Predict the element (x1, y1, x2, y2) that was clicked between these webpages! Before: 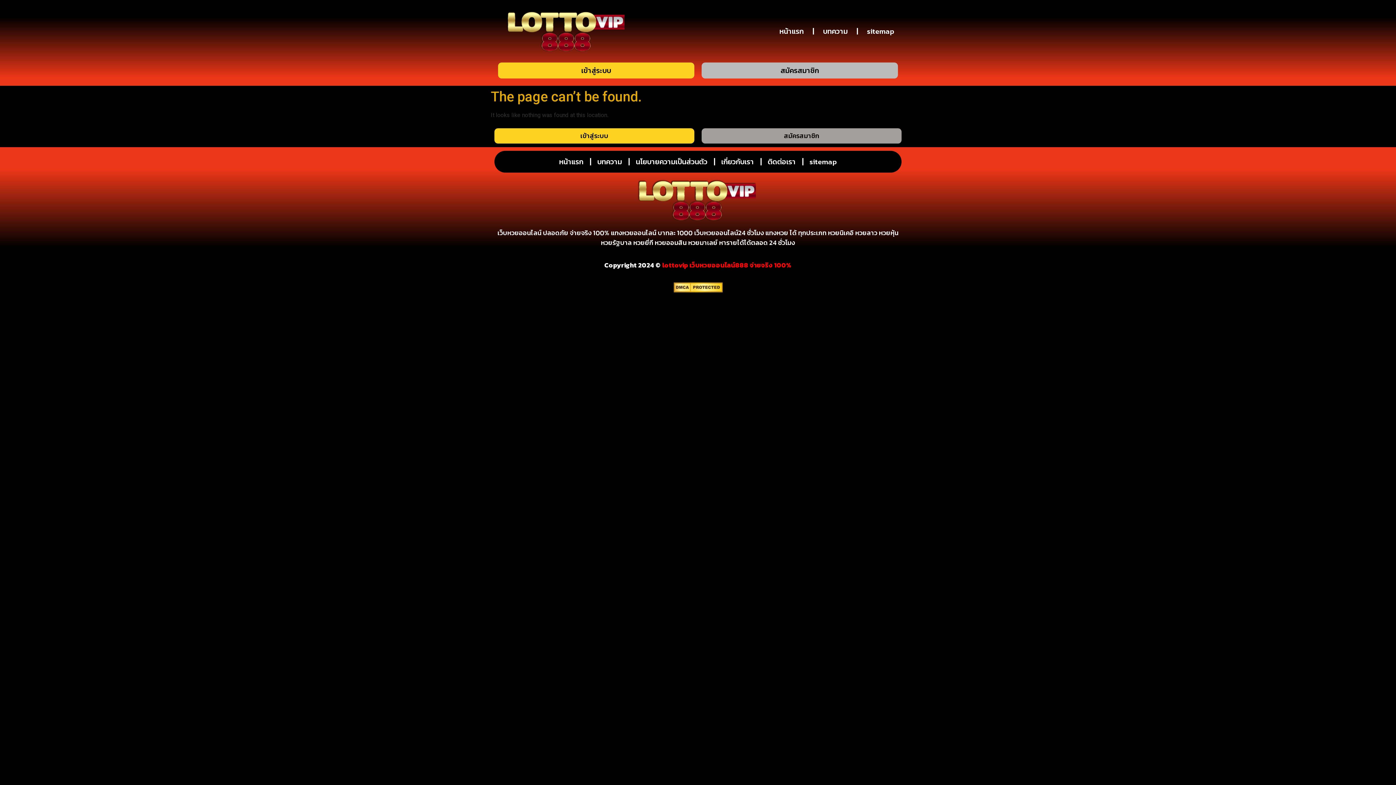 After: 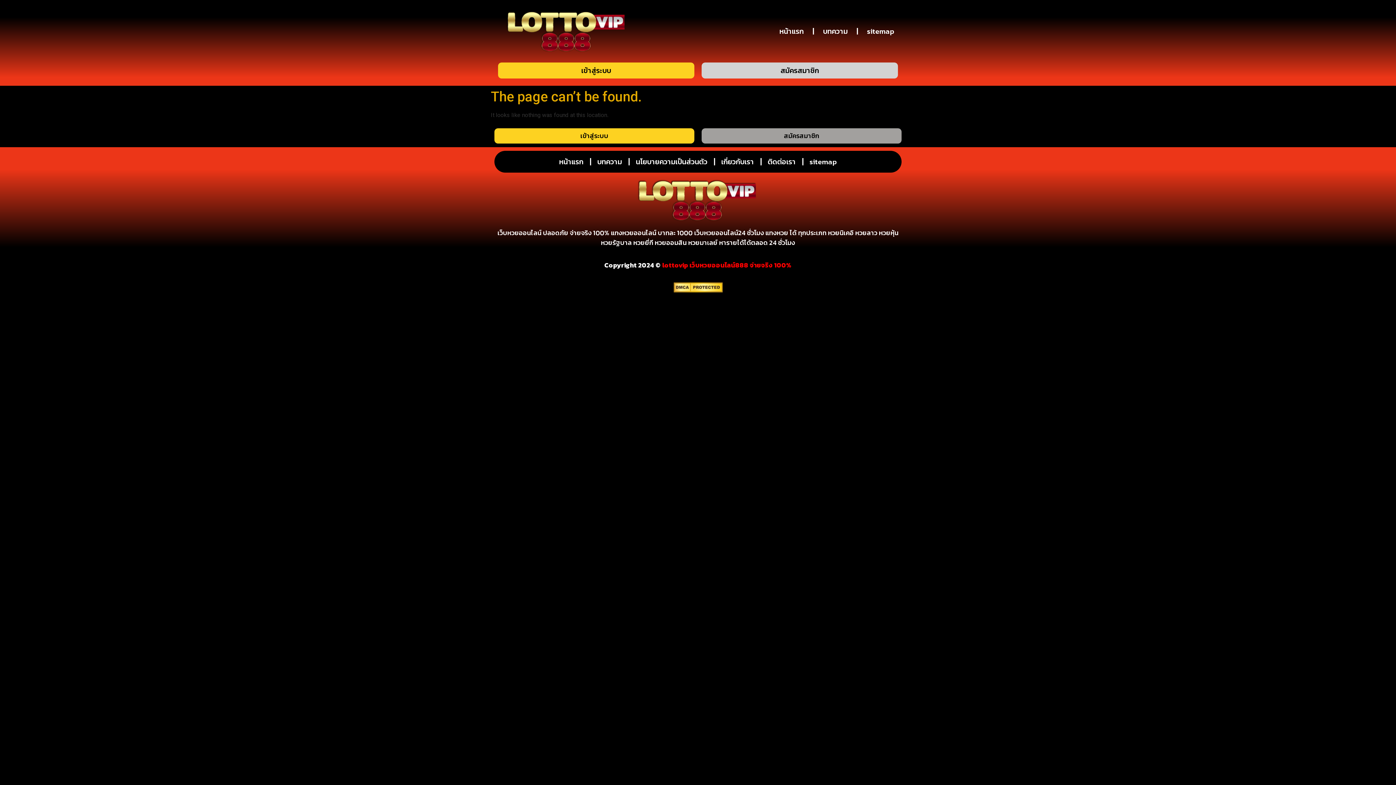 Action: label: เข้าสู่ระบบ bbox: (498, 62, 694, 78)